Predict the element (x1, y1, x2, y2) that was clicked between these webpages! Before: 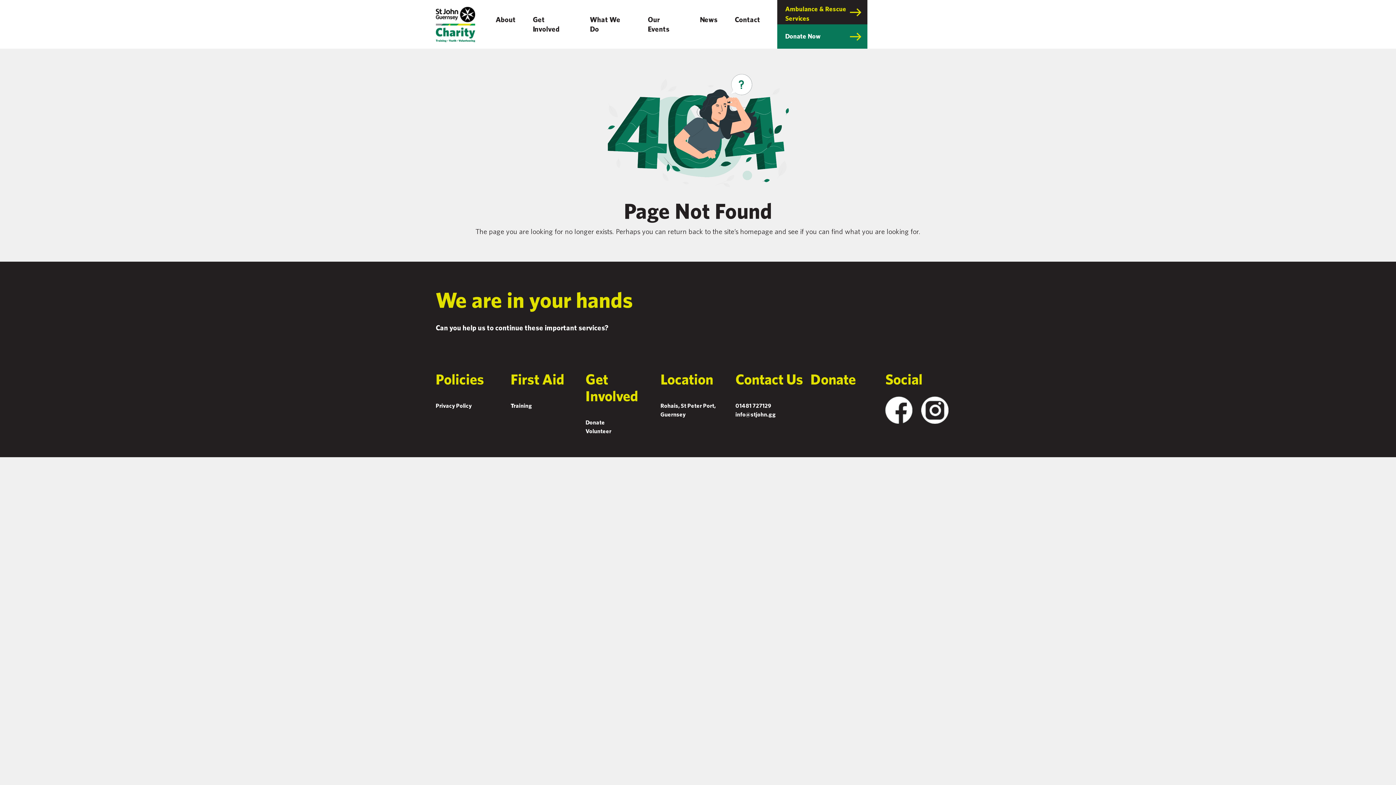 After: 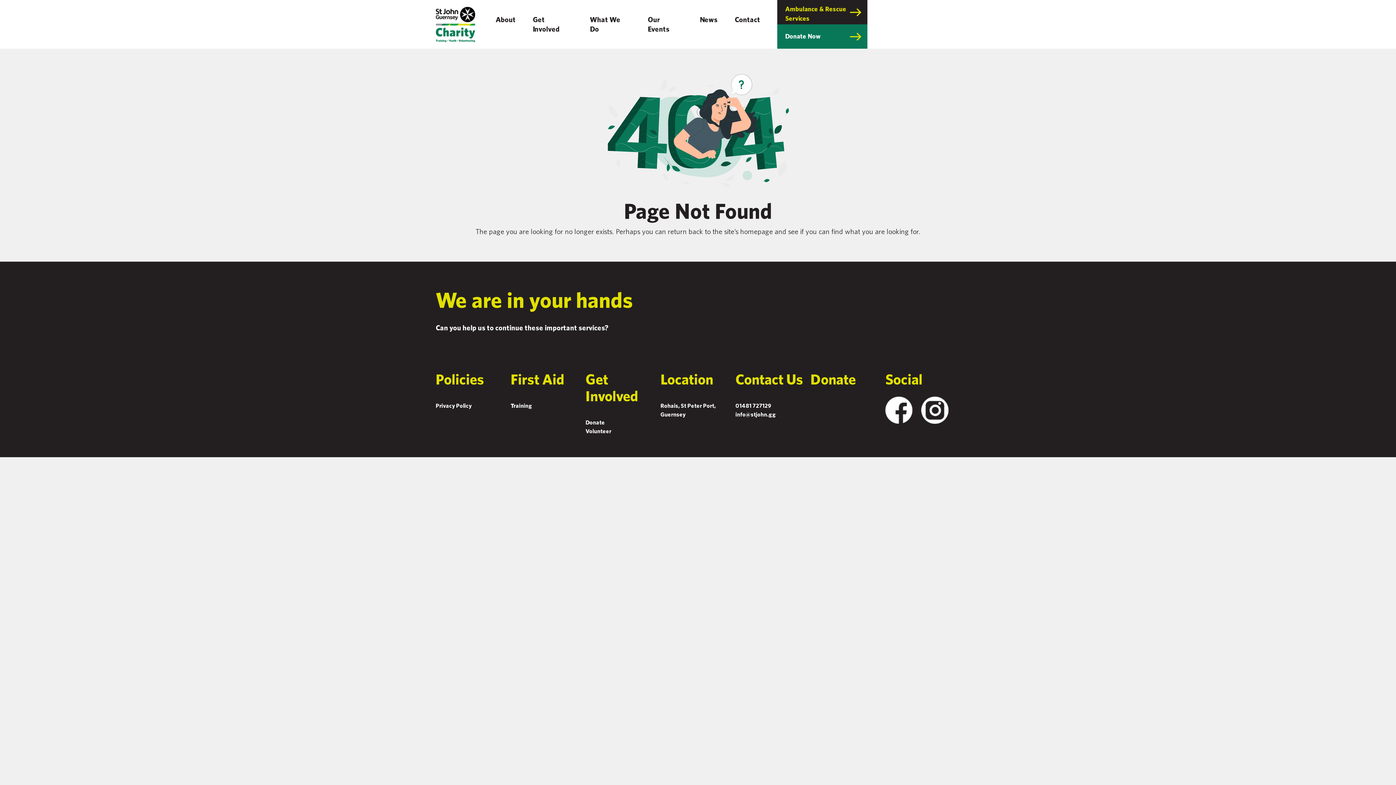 Action: bbox: (885, 396, 921, 423)